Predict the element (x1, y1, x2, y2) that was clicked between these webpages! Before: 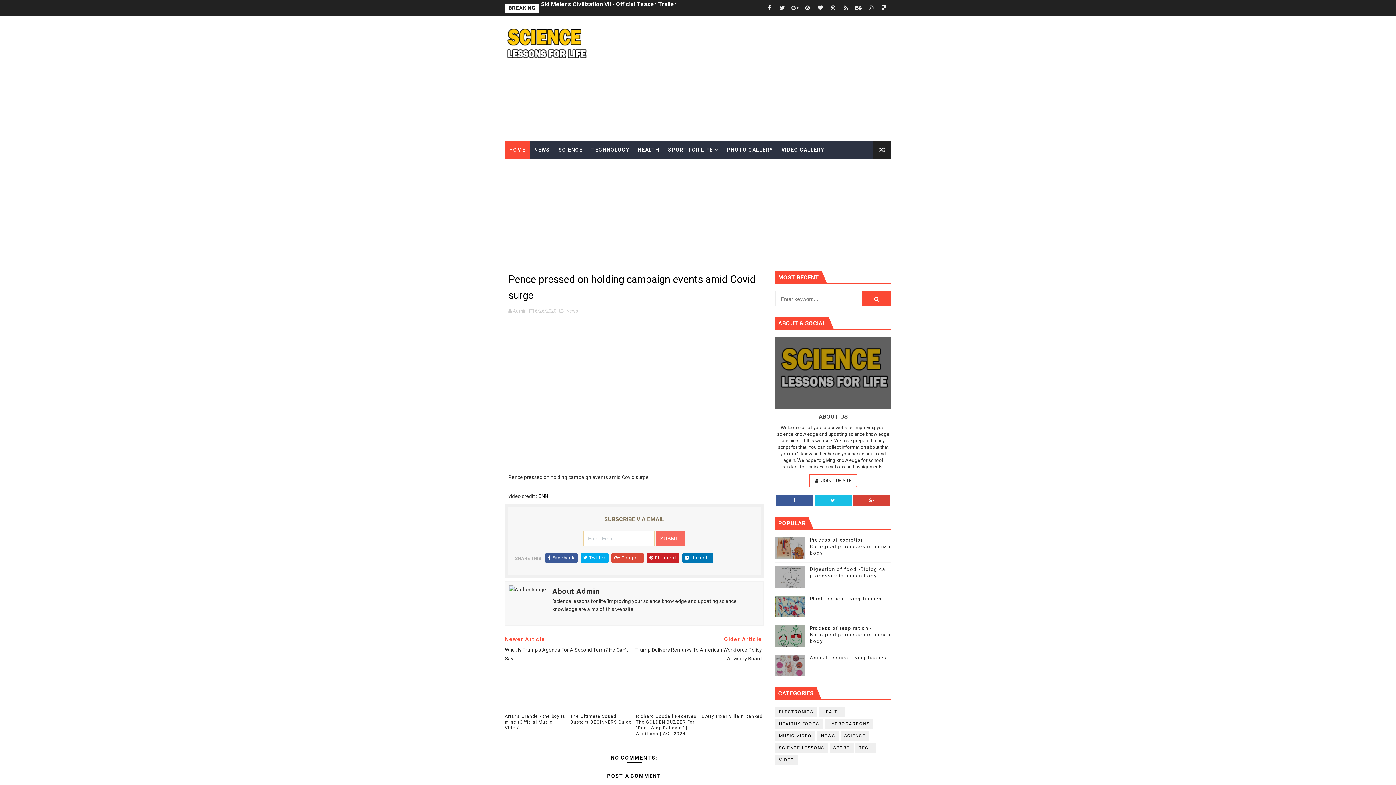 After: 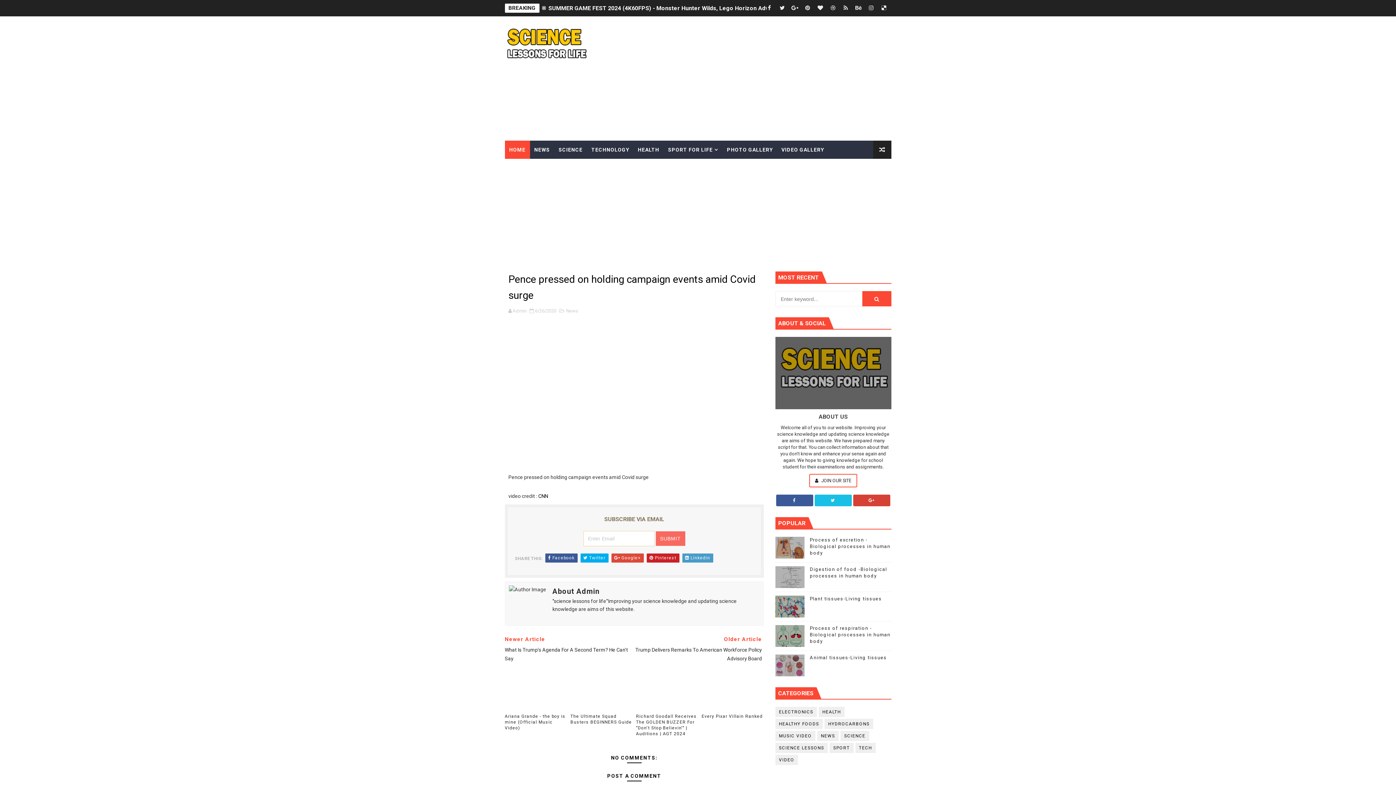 Action: bbox: (682, 553, 713, 562) label:  Linkedin